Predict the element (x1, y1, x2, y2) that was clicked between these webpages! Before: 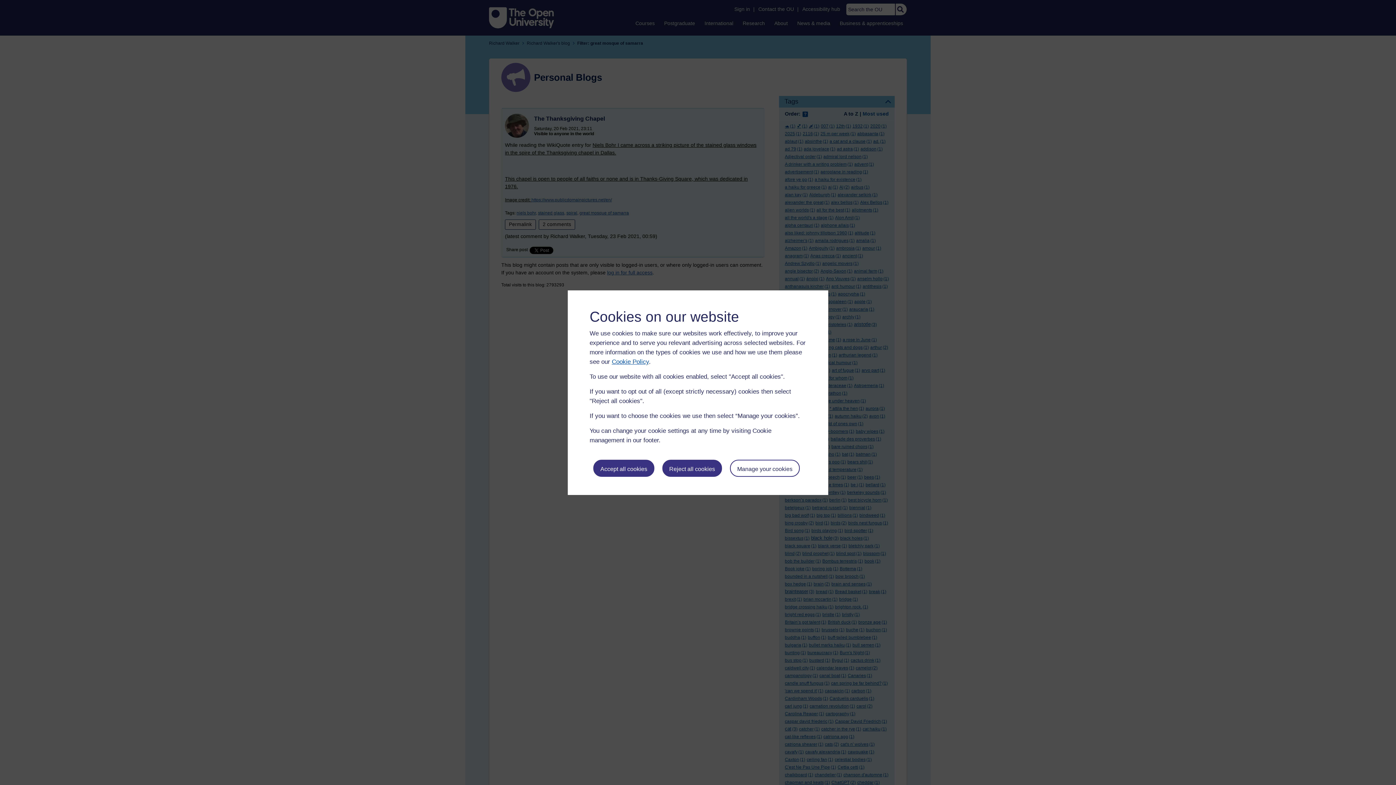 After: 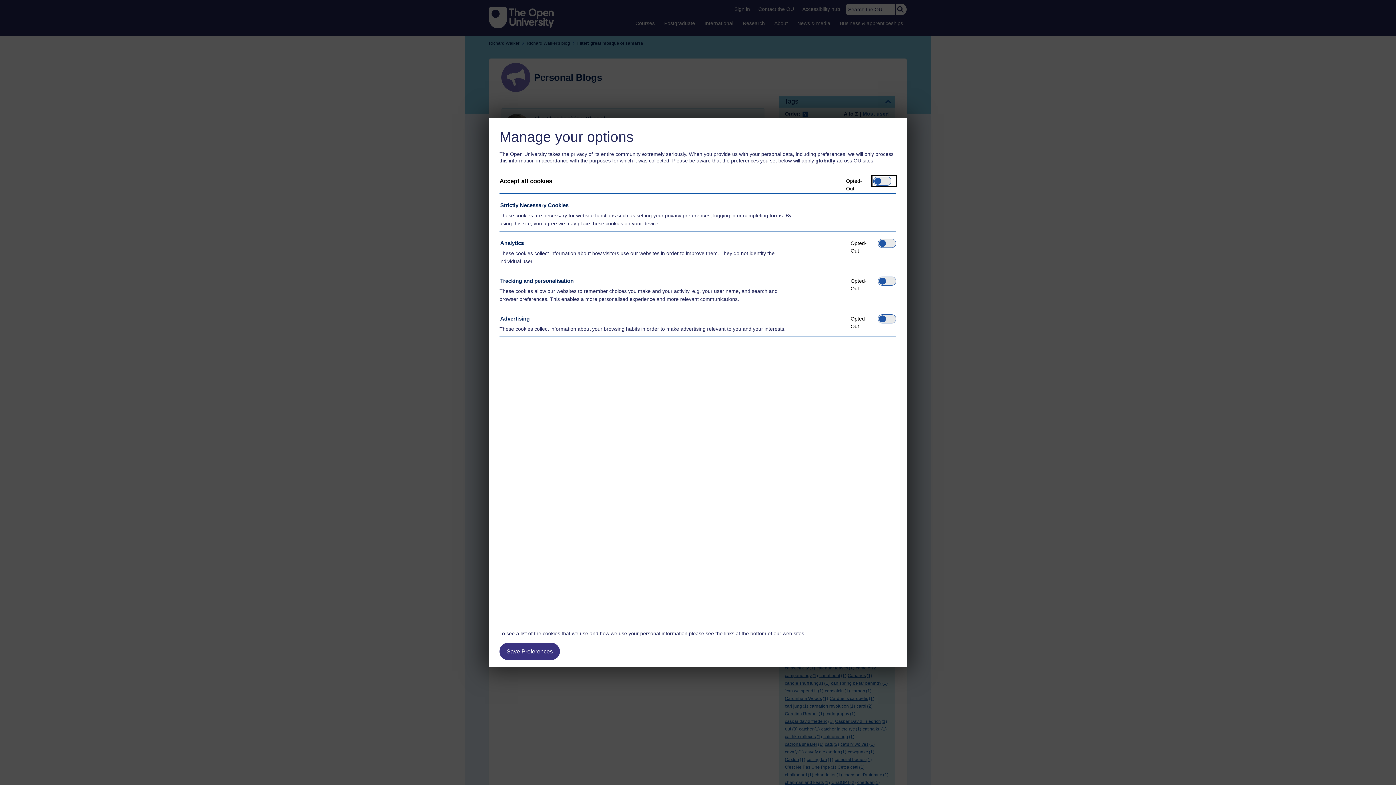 Action: label: Manage your cookies bbox: (730, 459, 799, 476)